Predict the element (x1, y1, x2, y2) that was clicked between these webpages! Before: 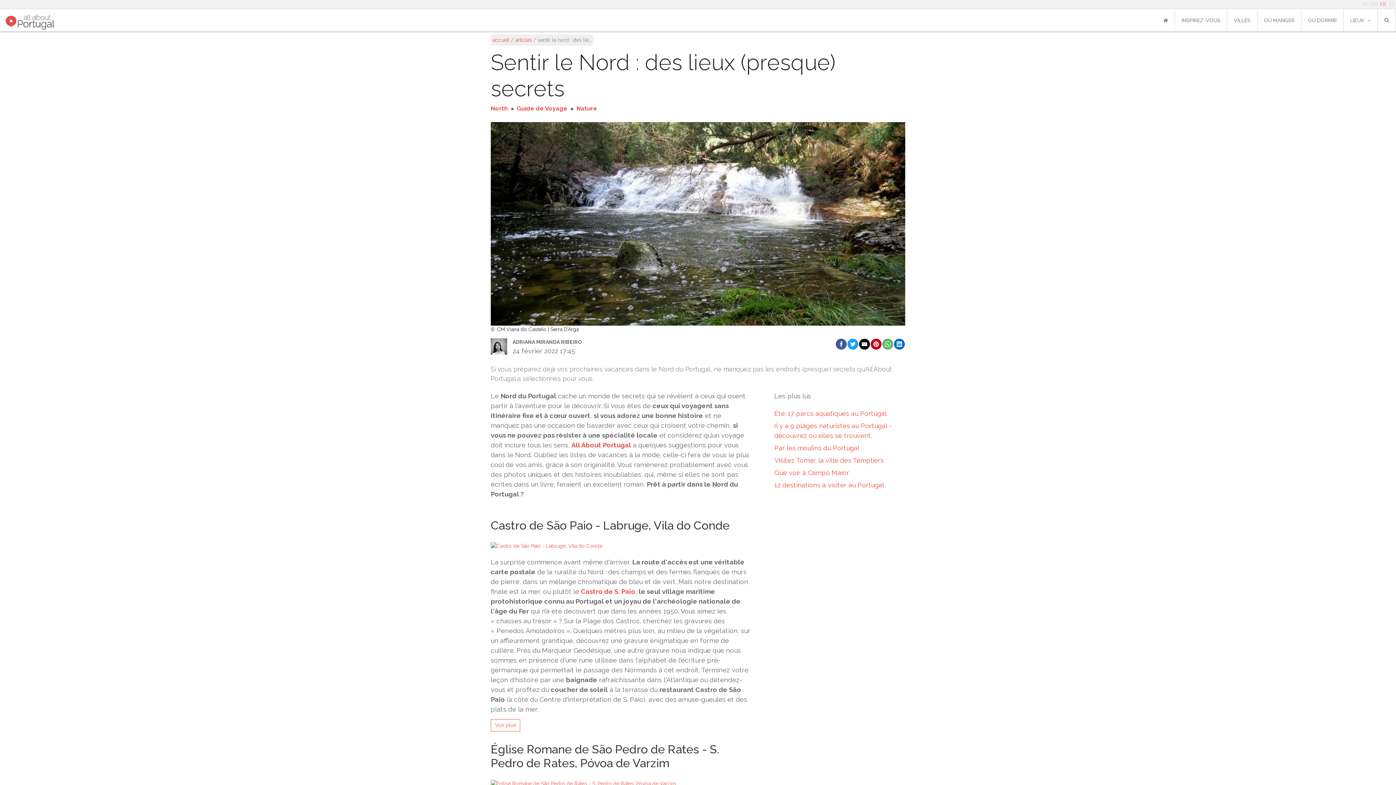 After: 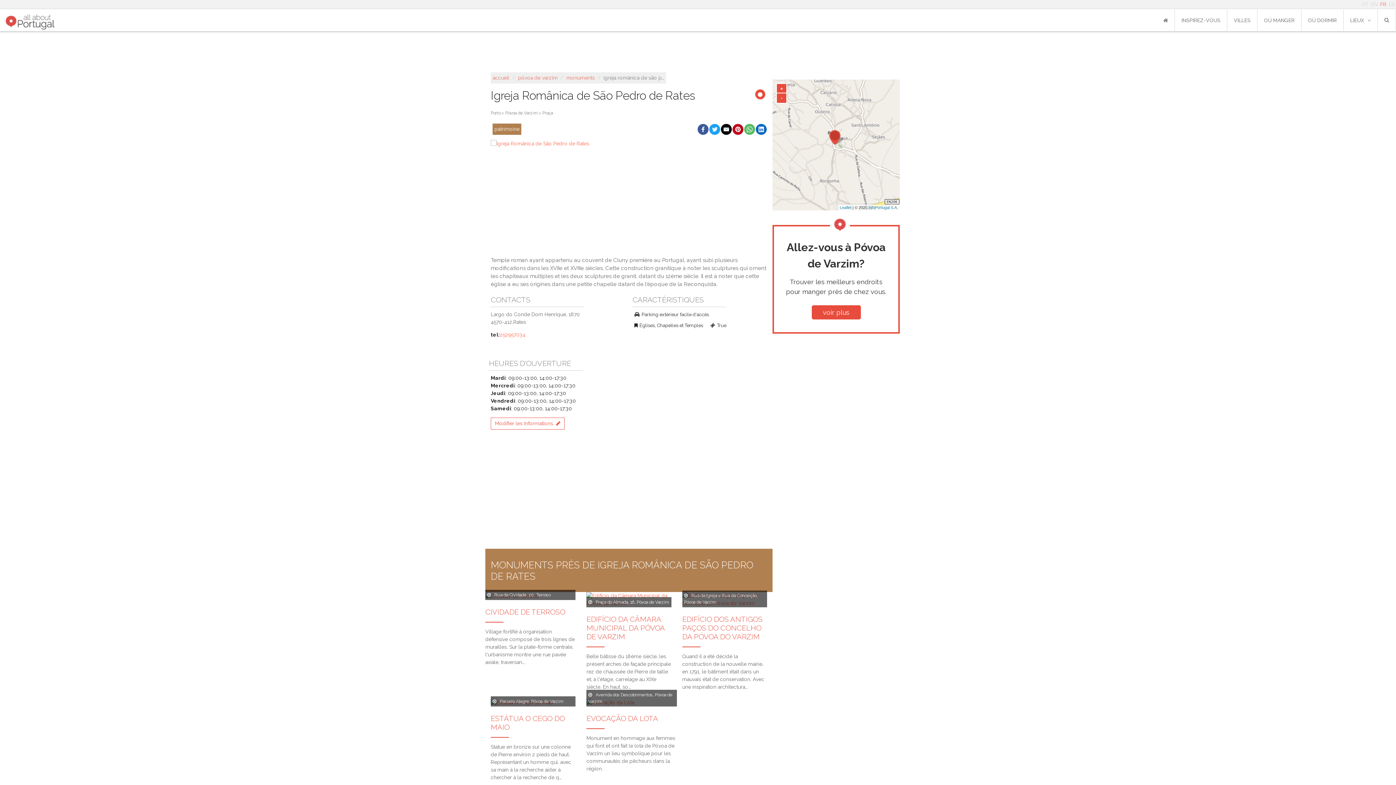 Action: bbox: (490, 780, 676, 786)